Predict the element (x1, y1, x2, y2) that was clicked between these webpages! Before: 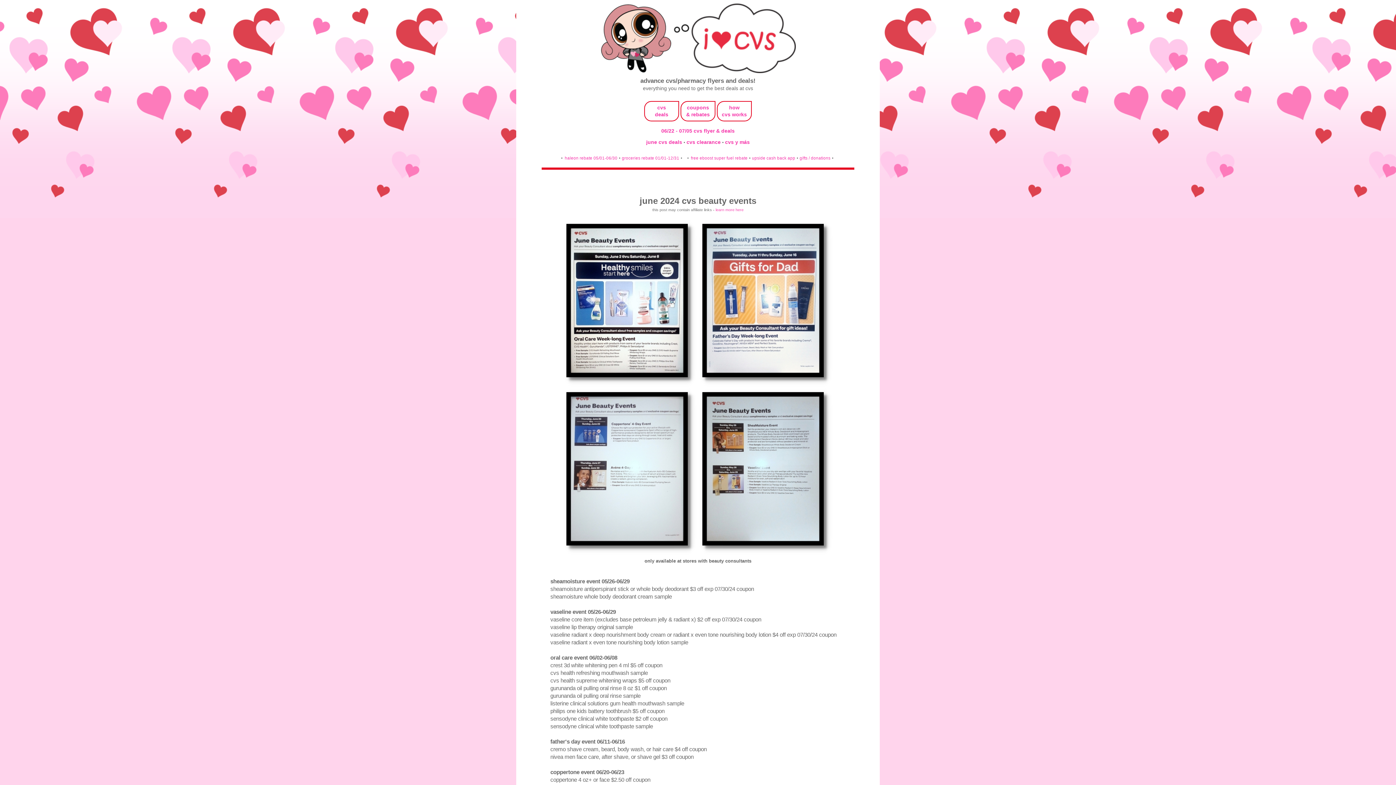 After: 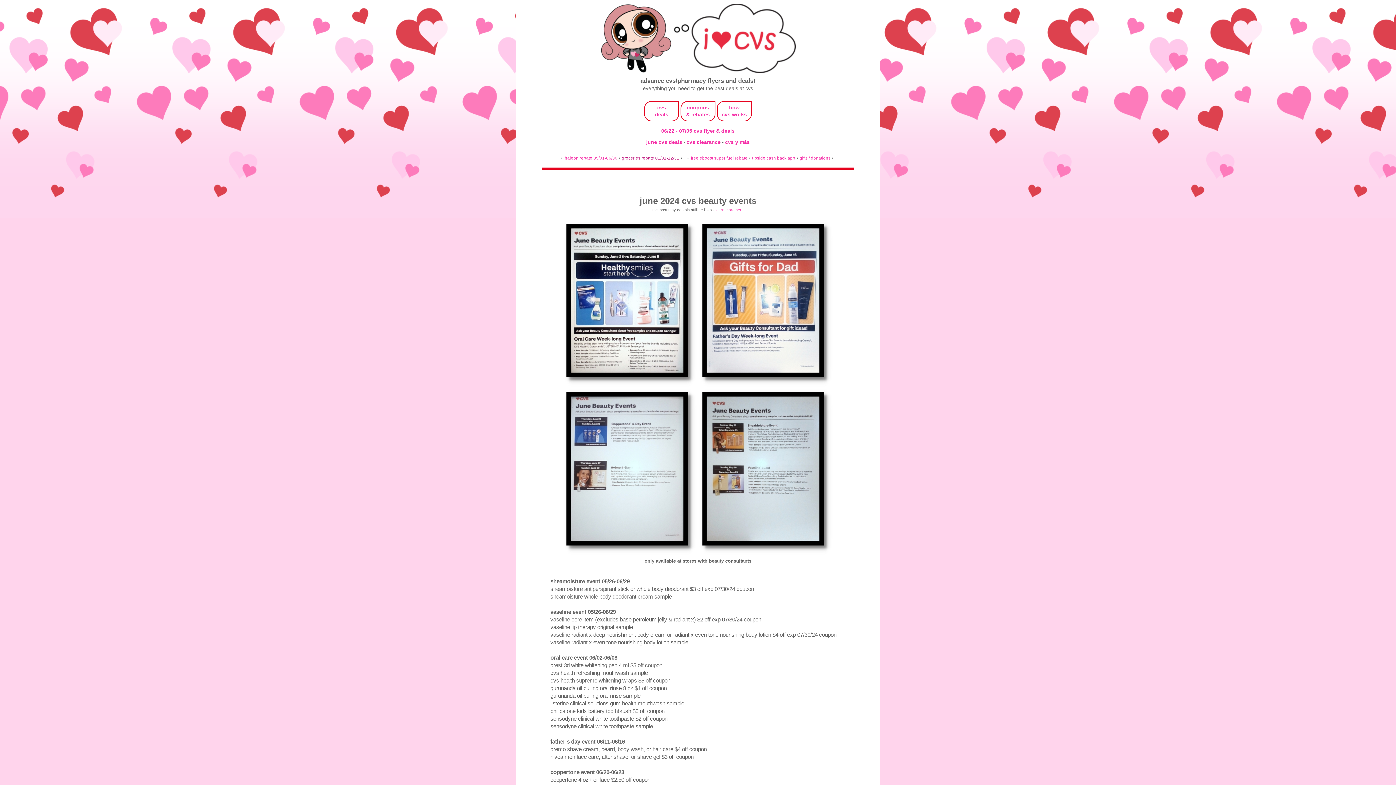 Action: label: groceries rebate 01/01-12/31 bbox: (622, 155, 679, 160)